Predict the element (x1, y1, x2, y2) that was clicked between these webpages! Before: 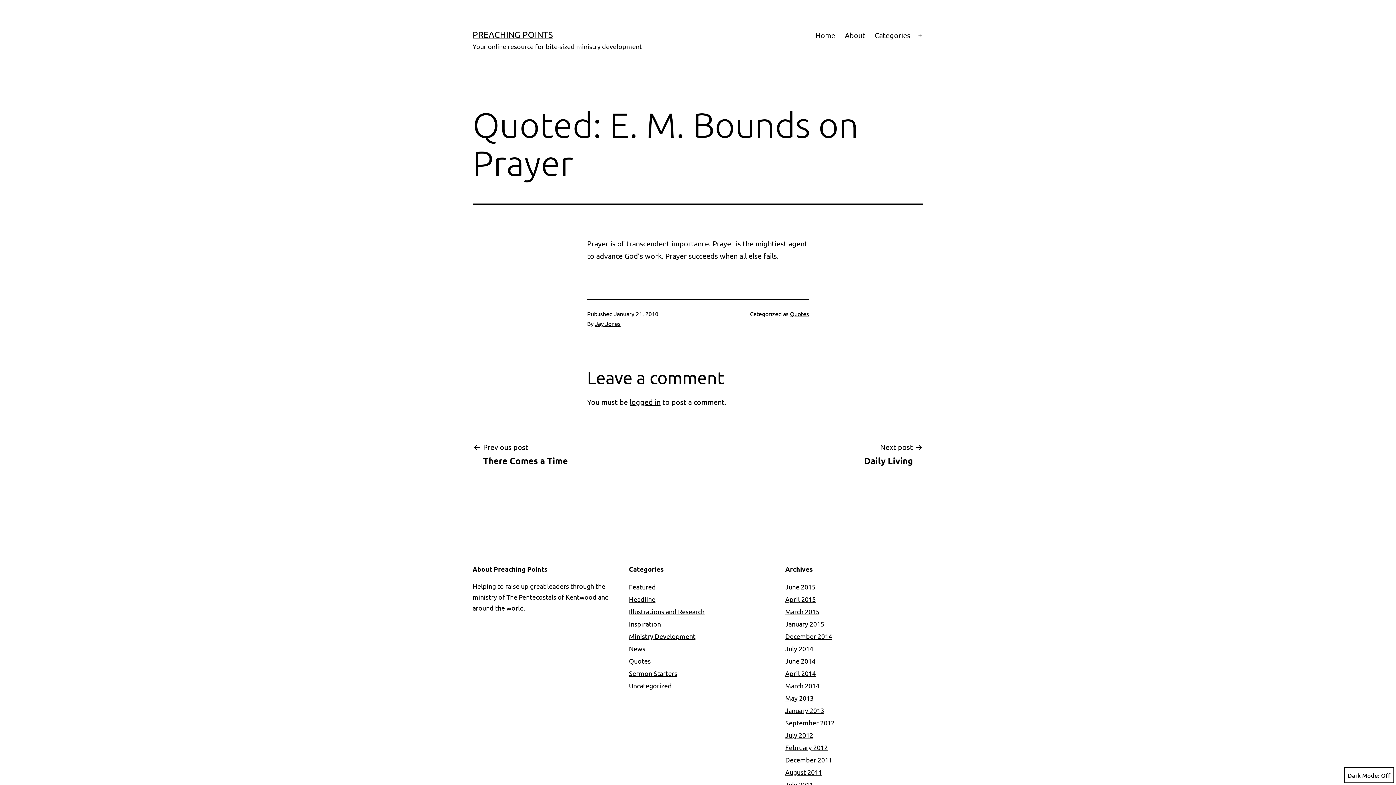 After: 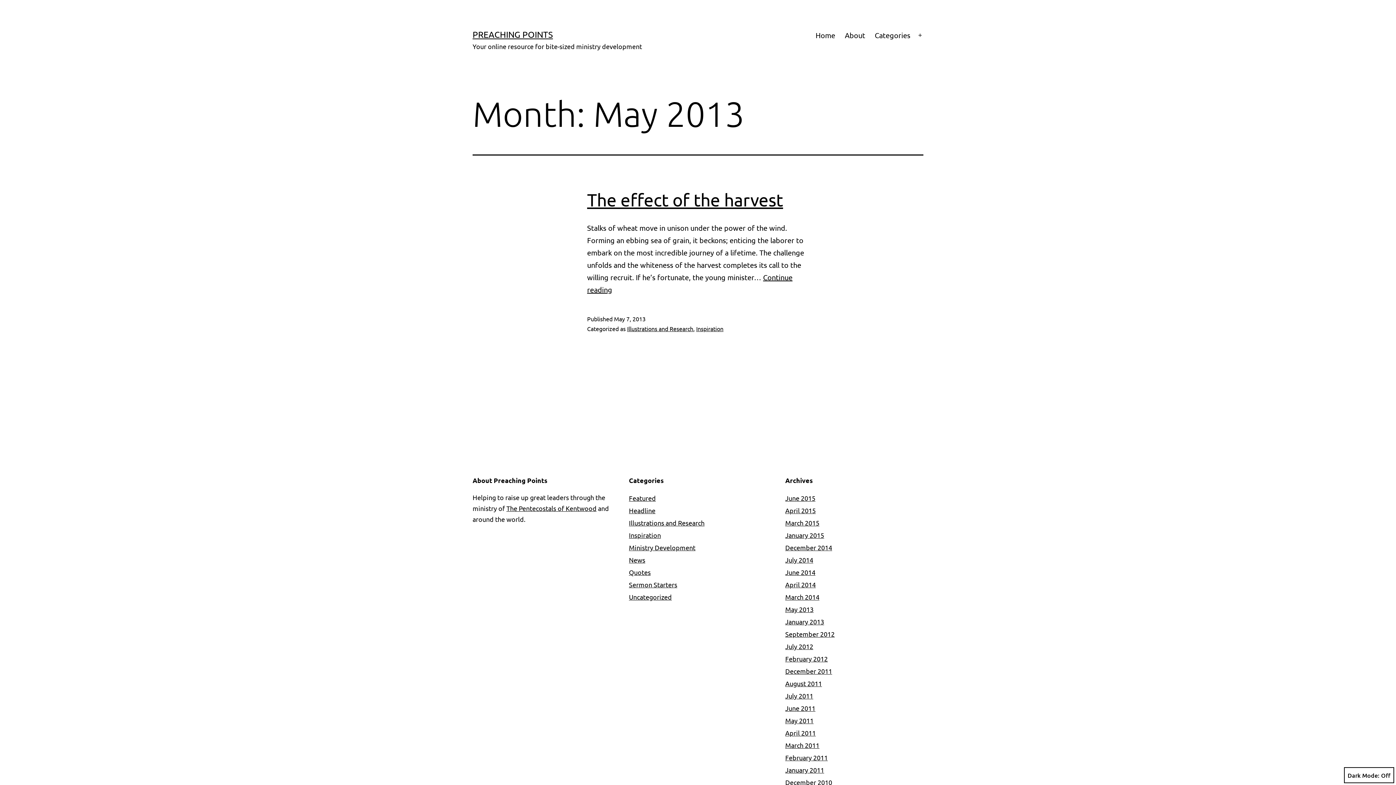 Action: label: May 2013 bbox: (785, 694, 813, 702)